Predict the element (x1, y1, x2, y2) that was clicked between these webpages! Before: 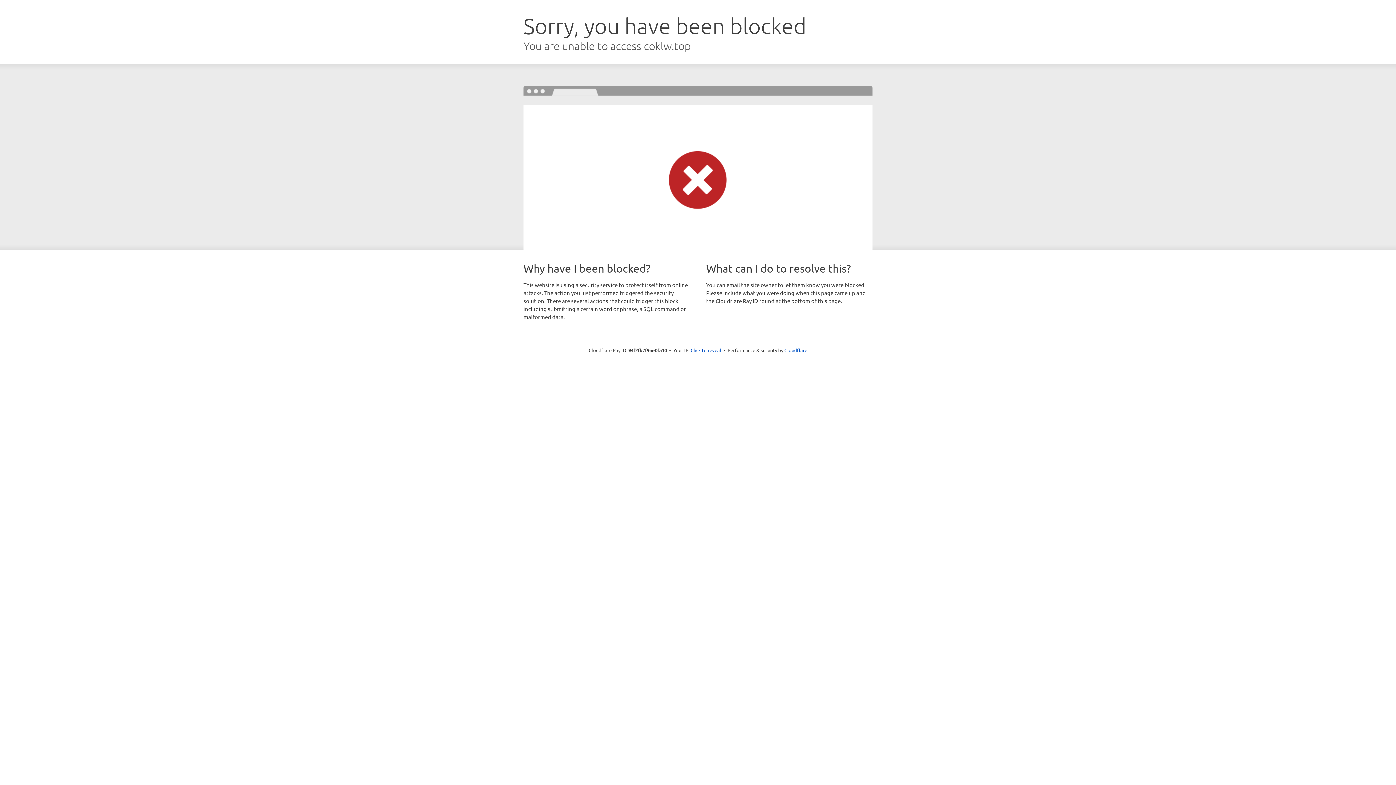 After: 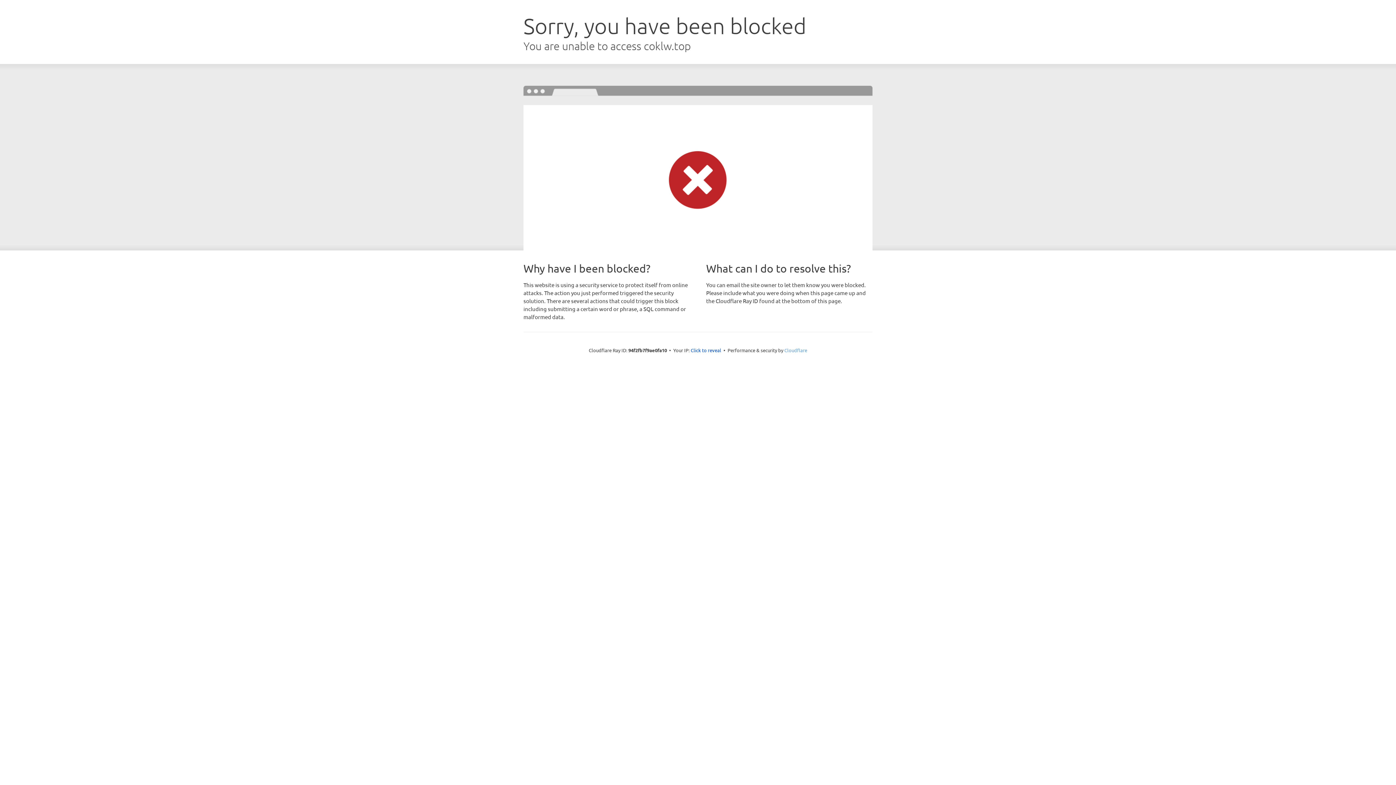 Action: bbox: (784, 347, 807, 353) label: Cloudflare